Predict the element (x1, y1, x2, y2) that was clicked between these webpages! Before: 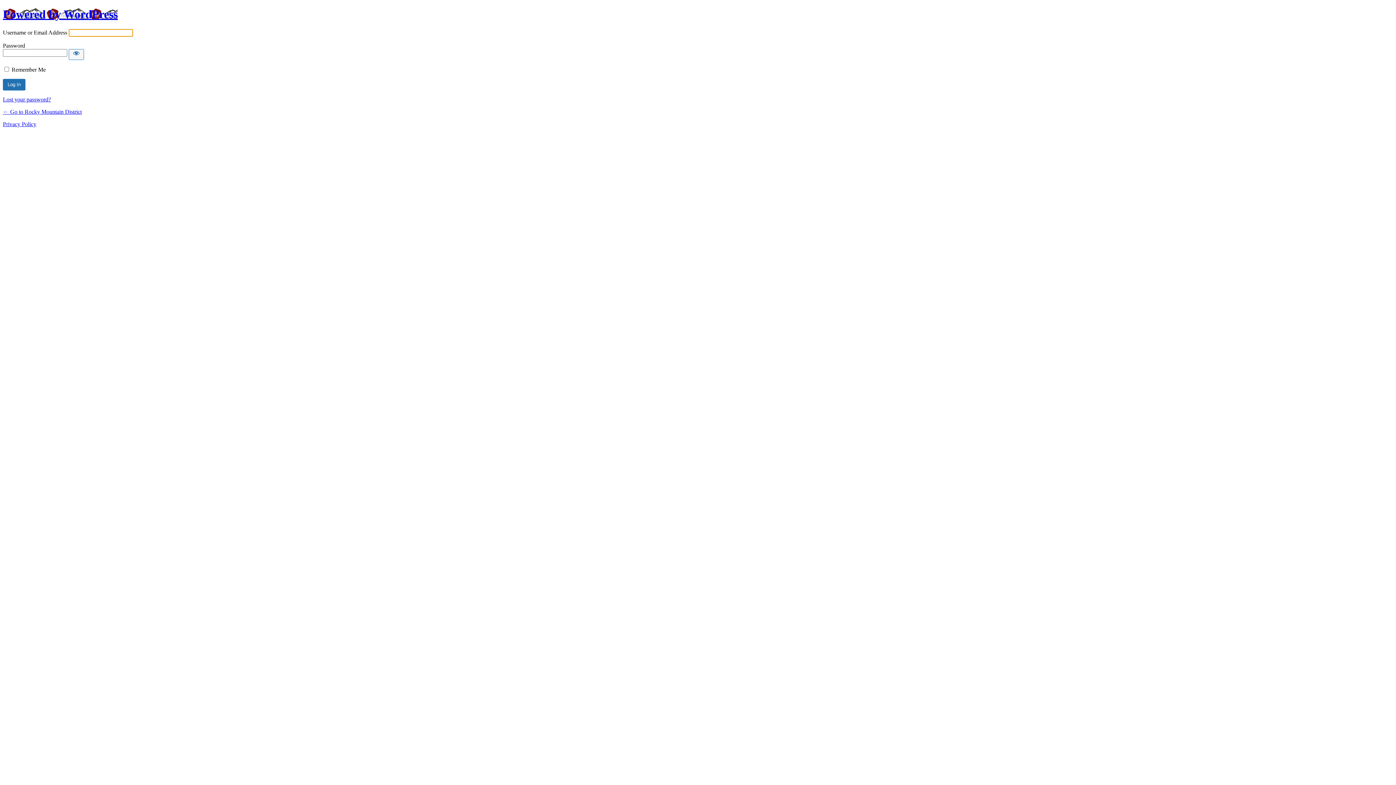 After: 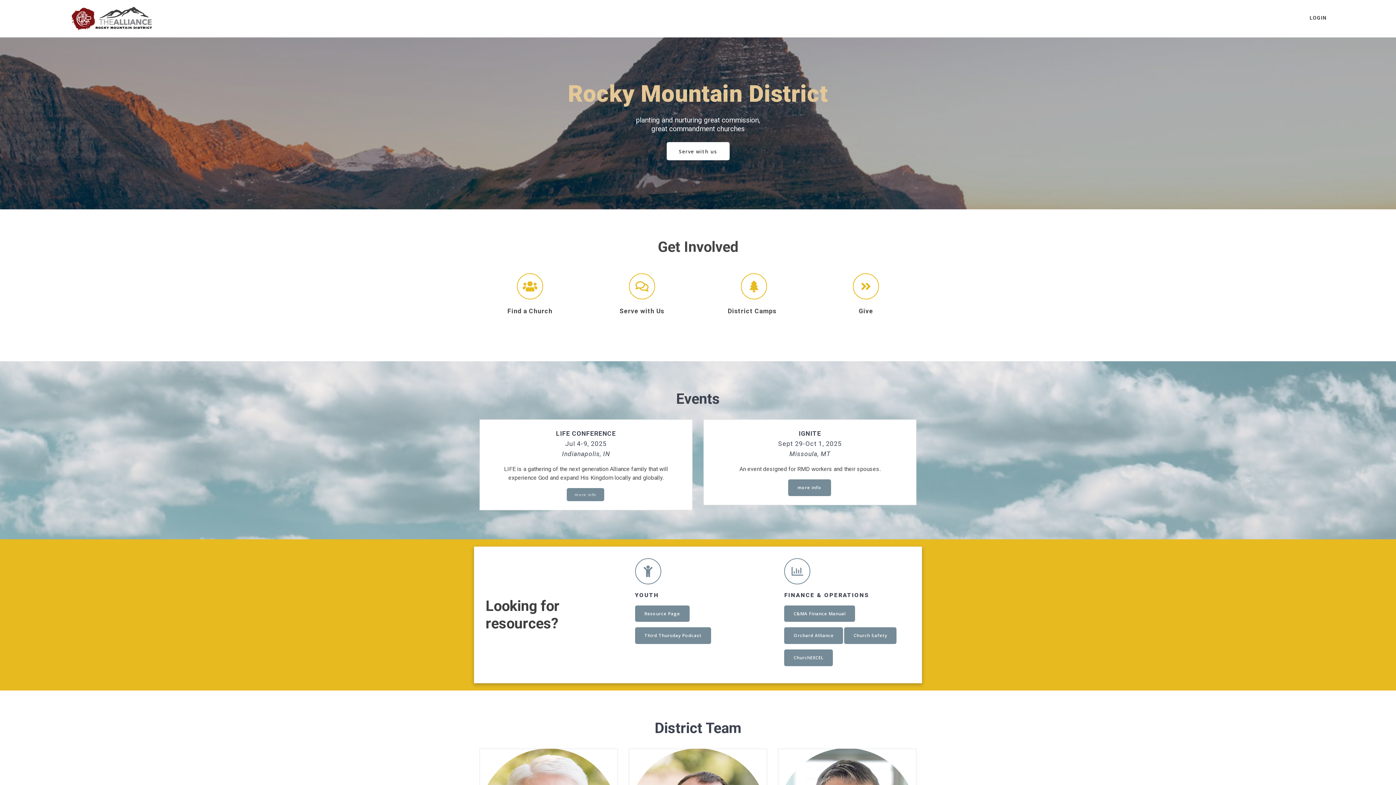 Action: label: ← Go to Rocky Mountain District bbox: (2, 108, 81, 114)